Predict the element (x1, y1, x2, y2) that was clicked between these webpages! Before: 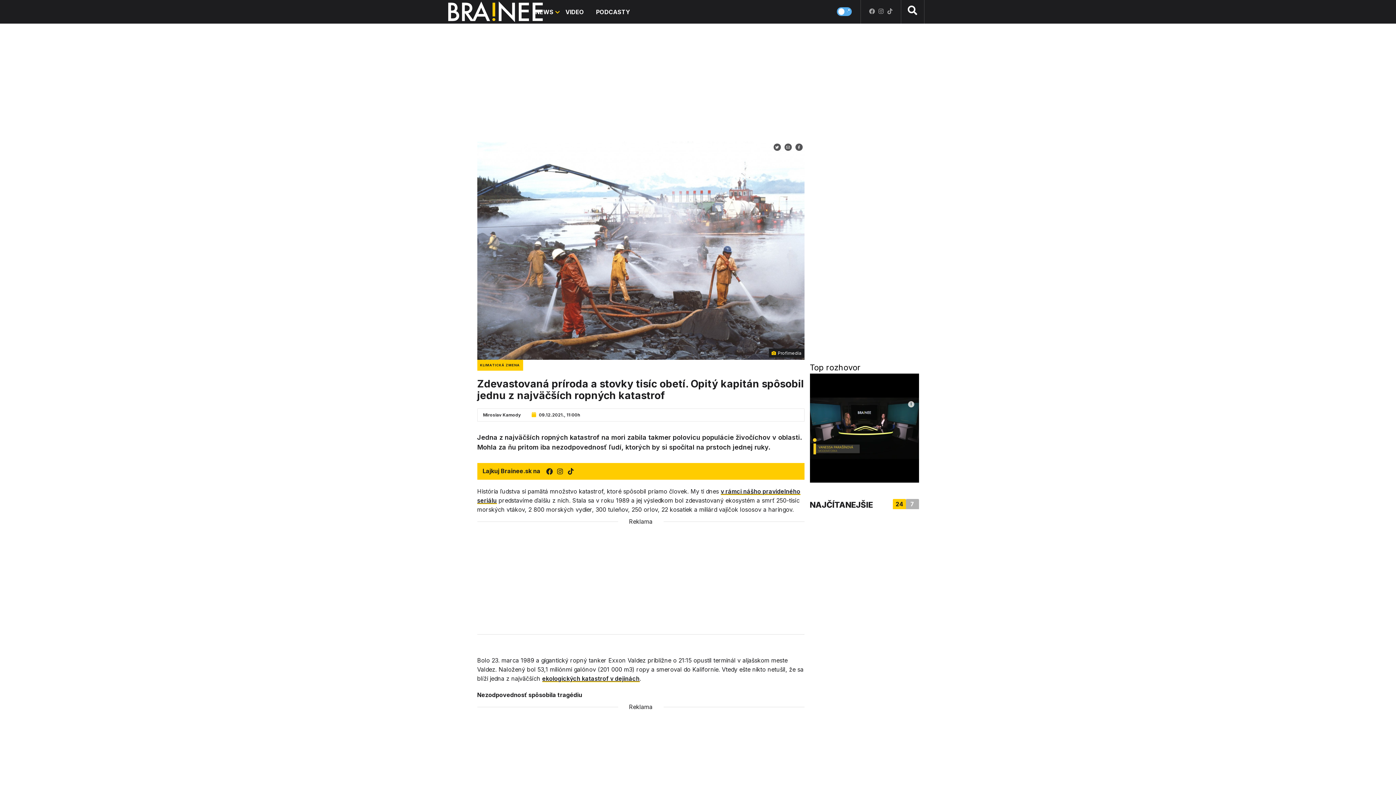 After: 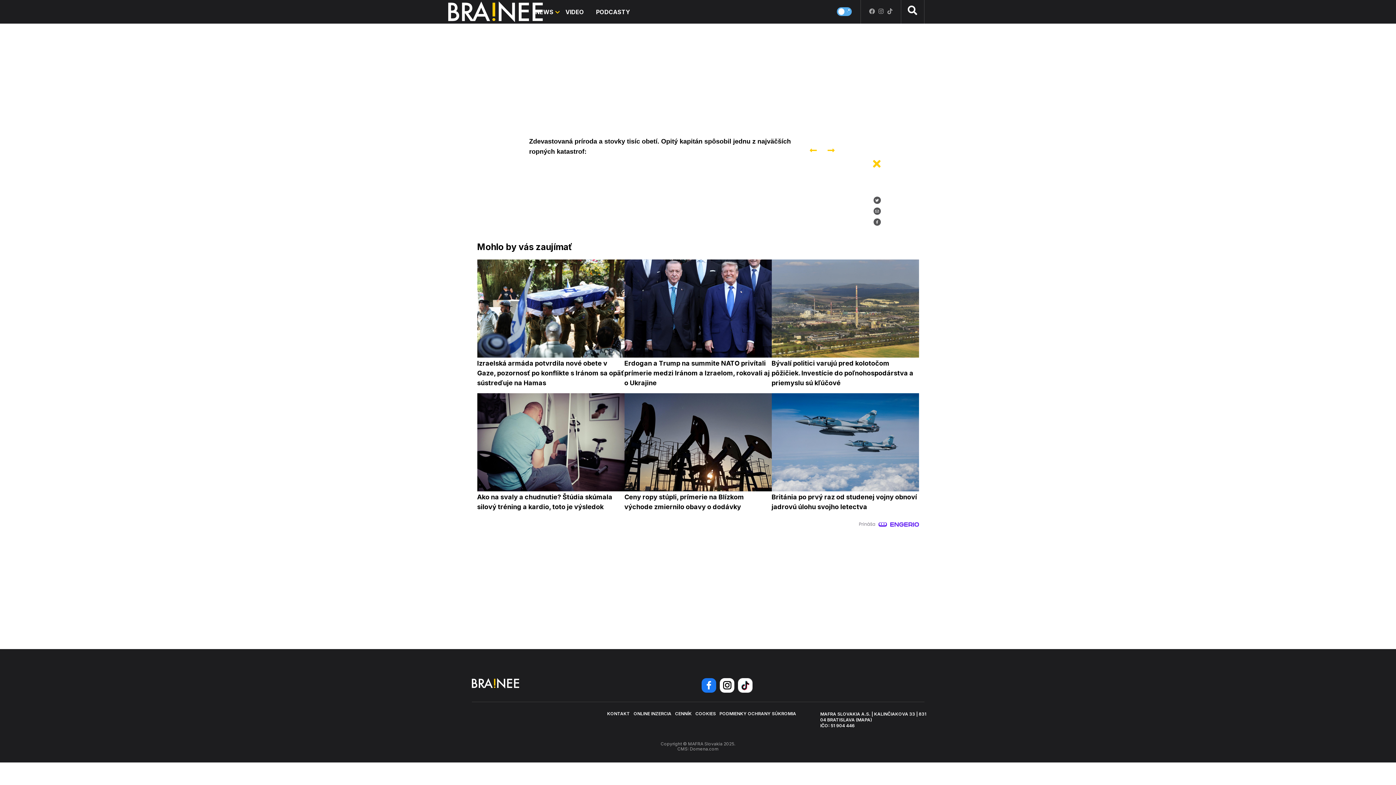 Action: bbox: (477, 141, 804, 360)